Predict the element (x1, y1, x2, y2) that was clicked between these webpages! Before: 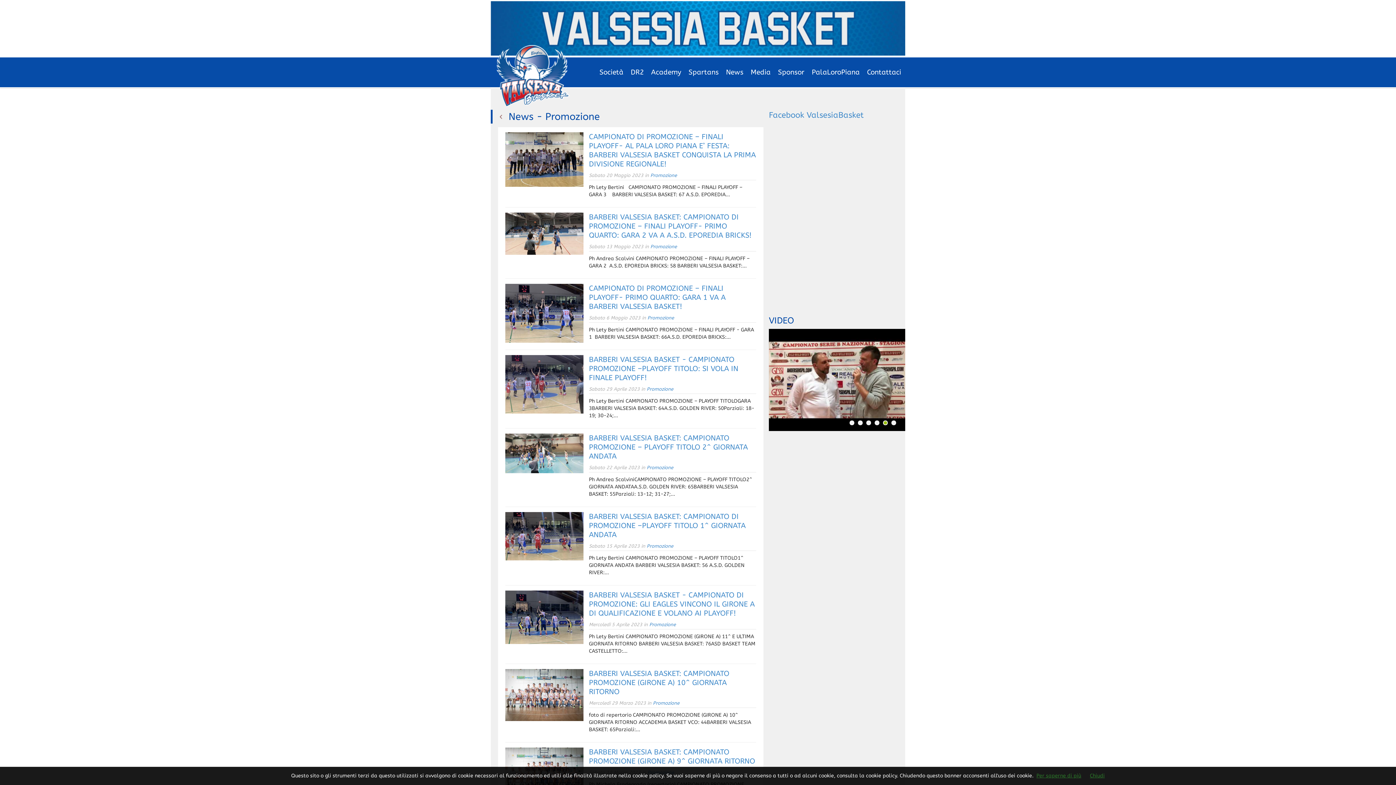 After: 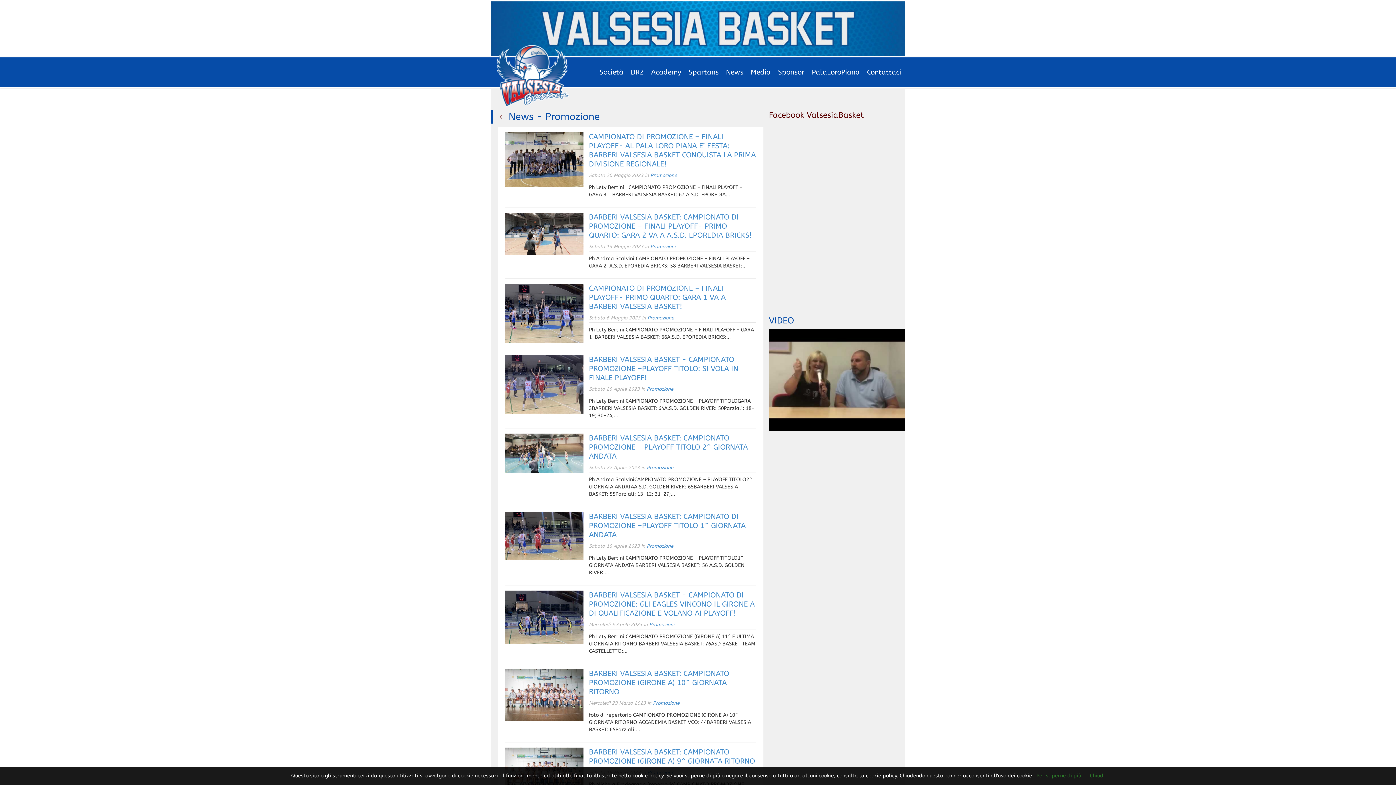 Action: label: Facebook ValsesiaBasket bbox: (769, 110, 864, 120)